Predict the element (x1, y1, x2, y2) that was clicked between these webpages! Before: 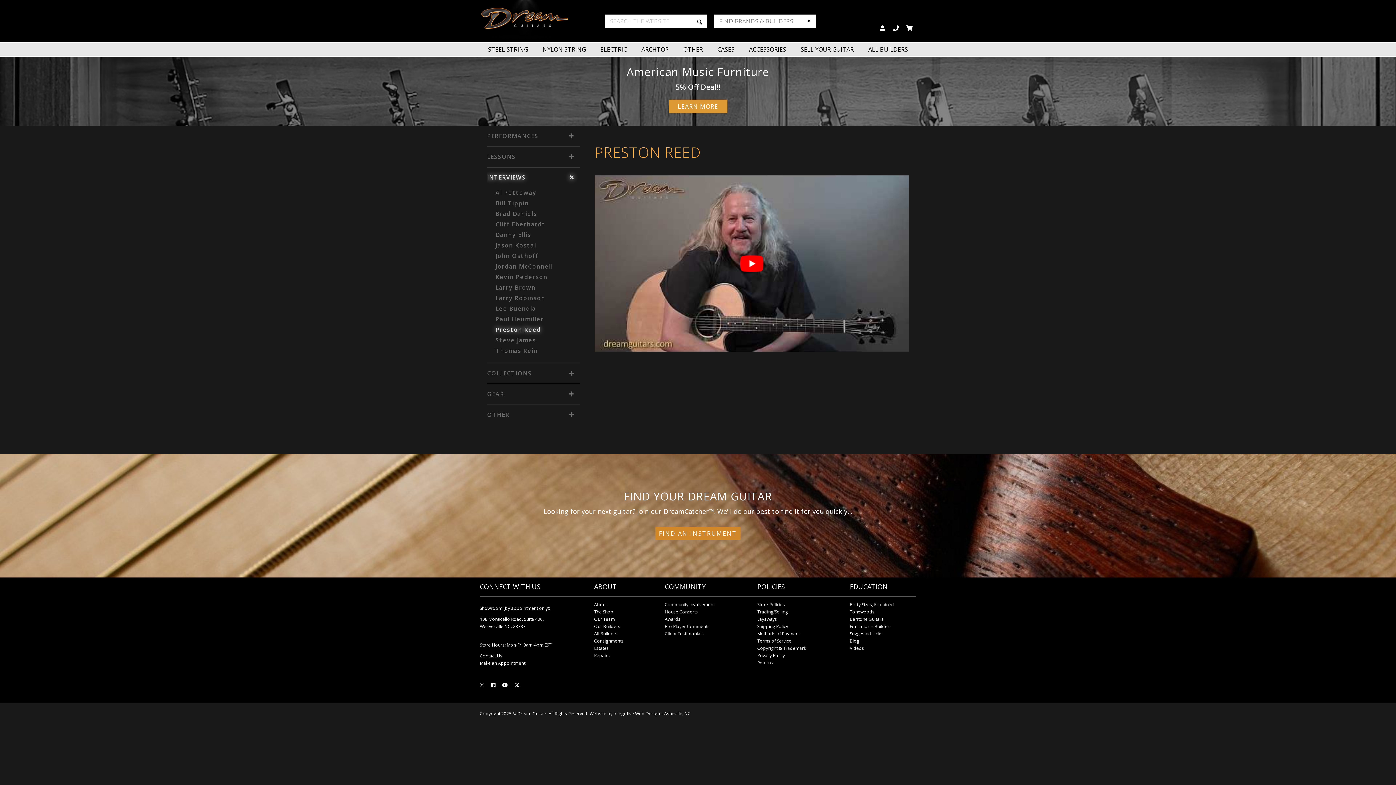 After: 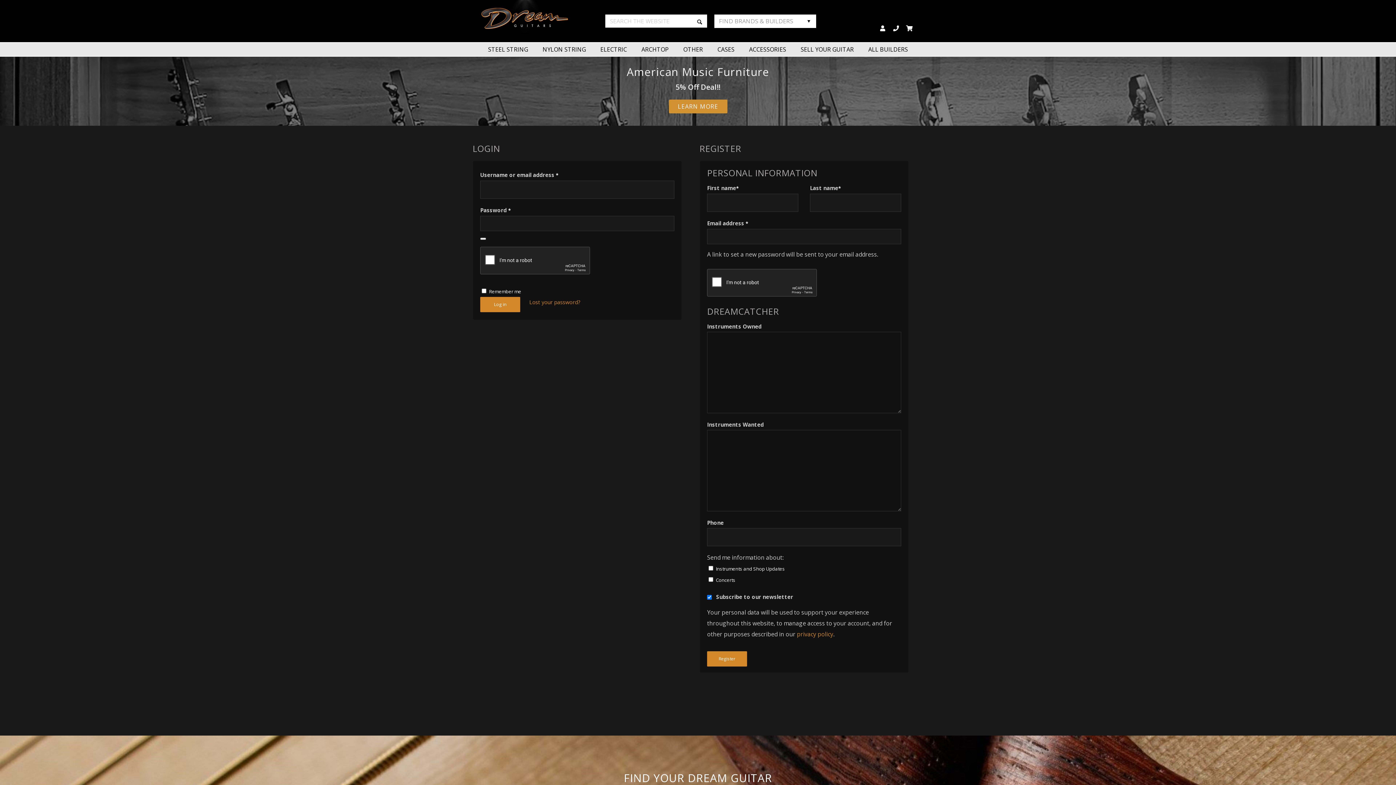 Action: bbox: (876, 19, 889, 37)